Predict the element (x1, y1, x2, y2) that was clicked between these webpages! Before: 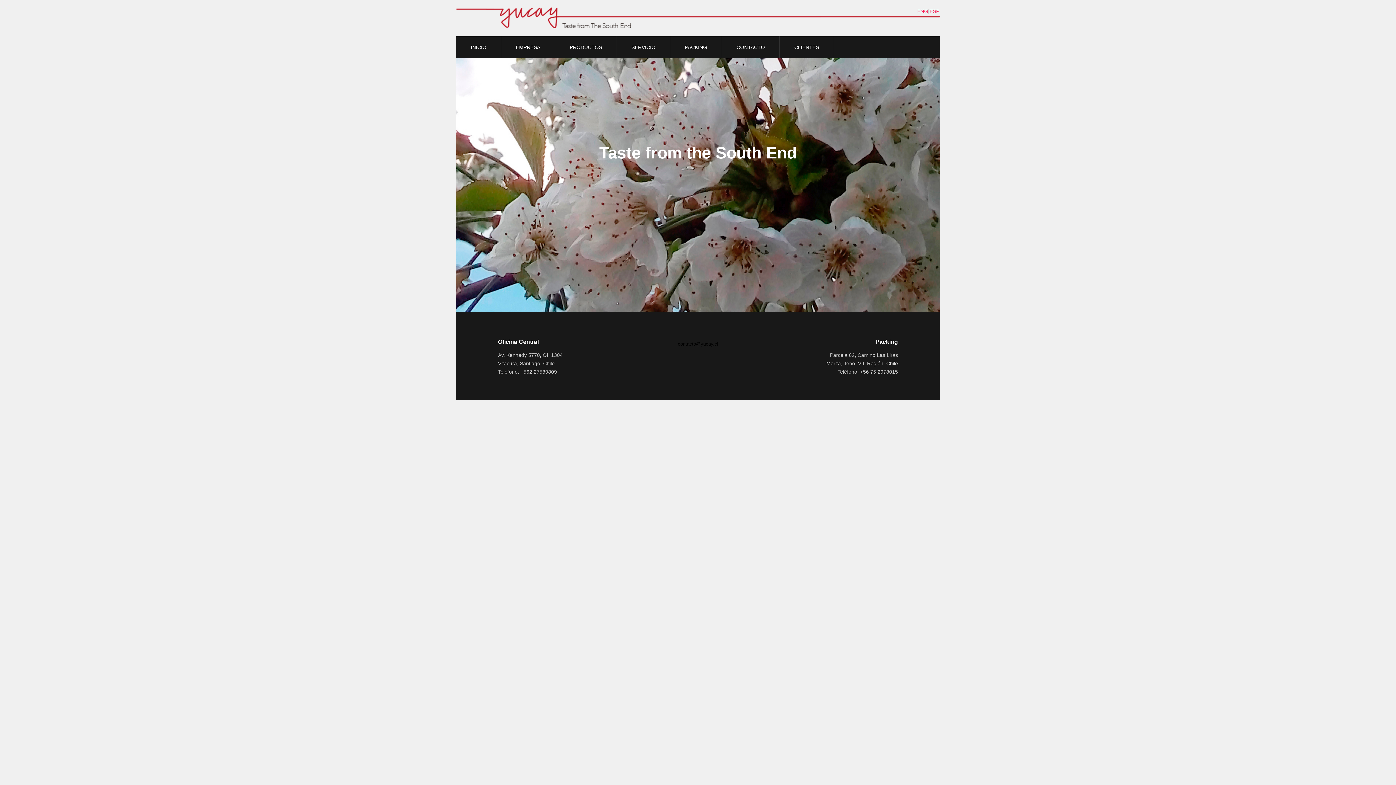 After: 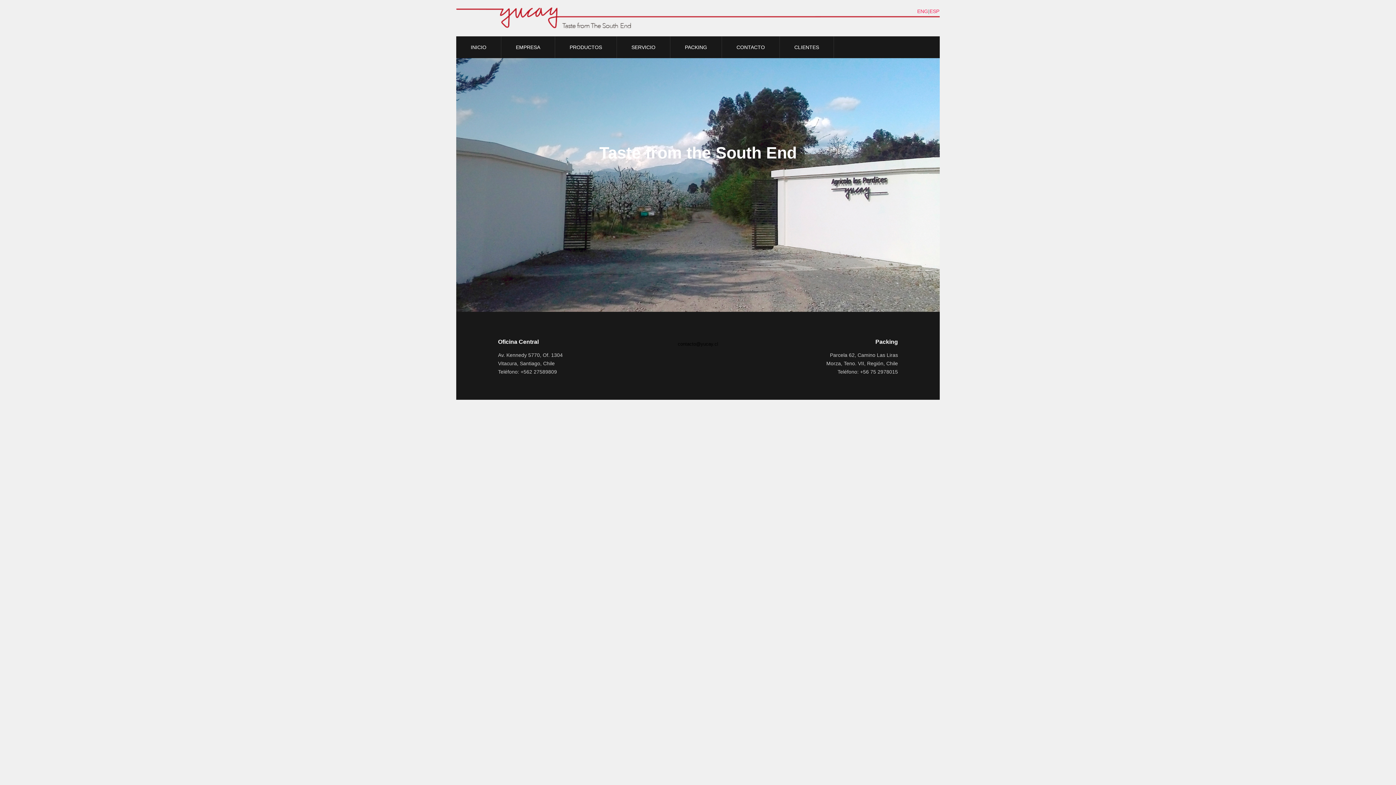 Action: bbox: (456, 36, 501, 58) label: INICIO